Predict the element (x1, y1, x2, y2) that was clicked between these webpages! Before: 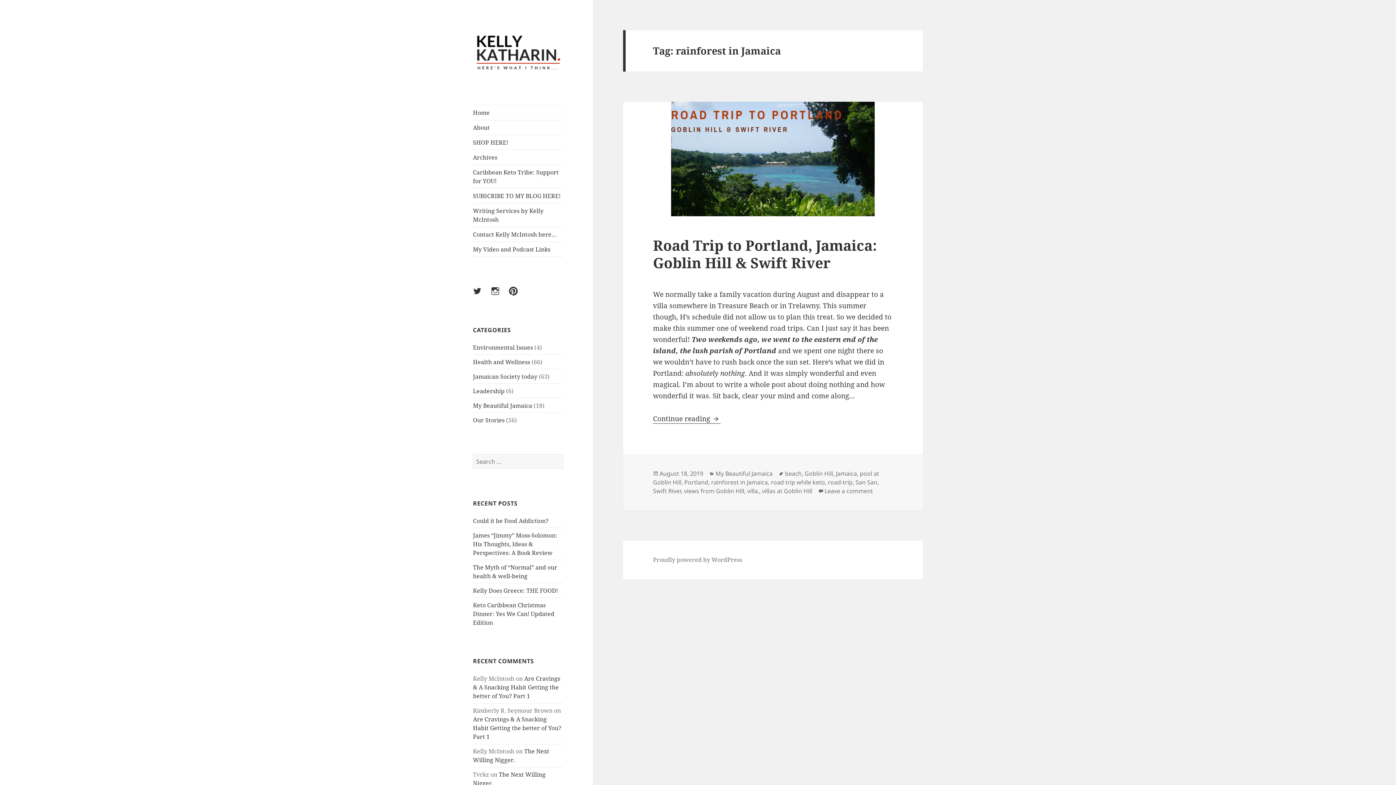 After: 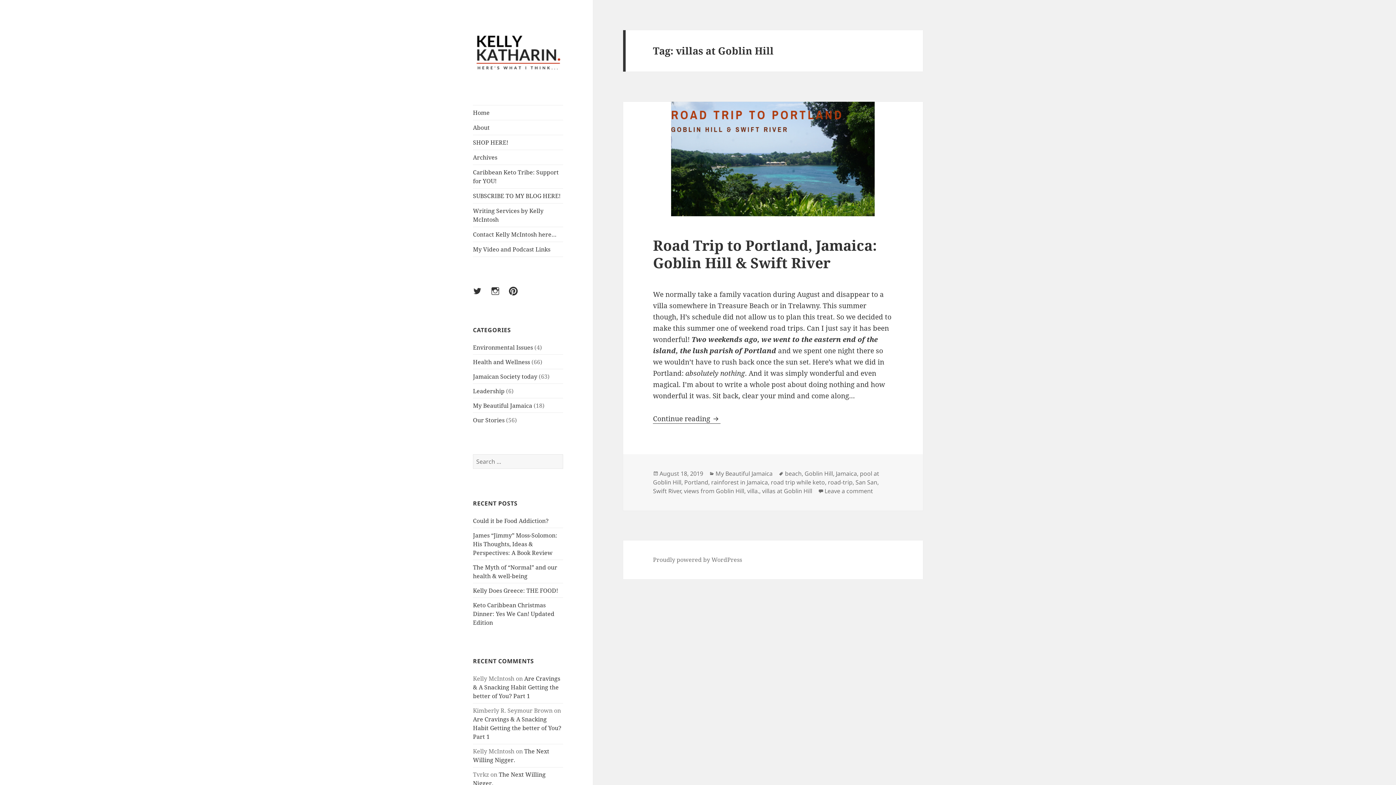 Action: label: villas at Goblin Hill bbox: (762, 487, 812, 495)